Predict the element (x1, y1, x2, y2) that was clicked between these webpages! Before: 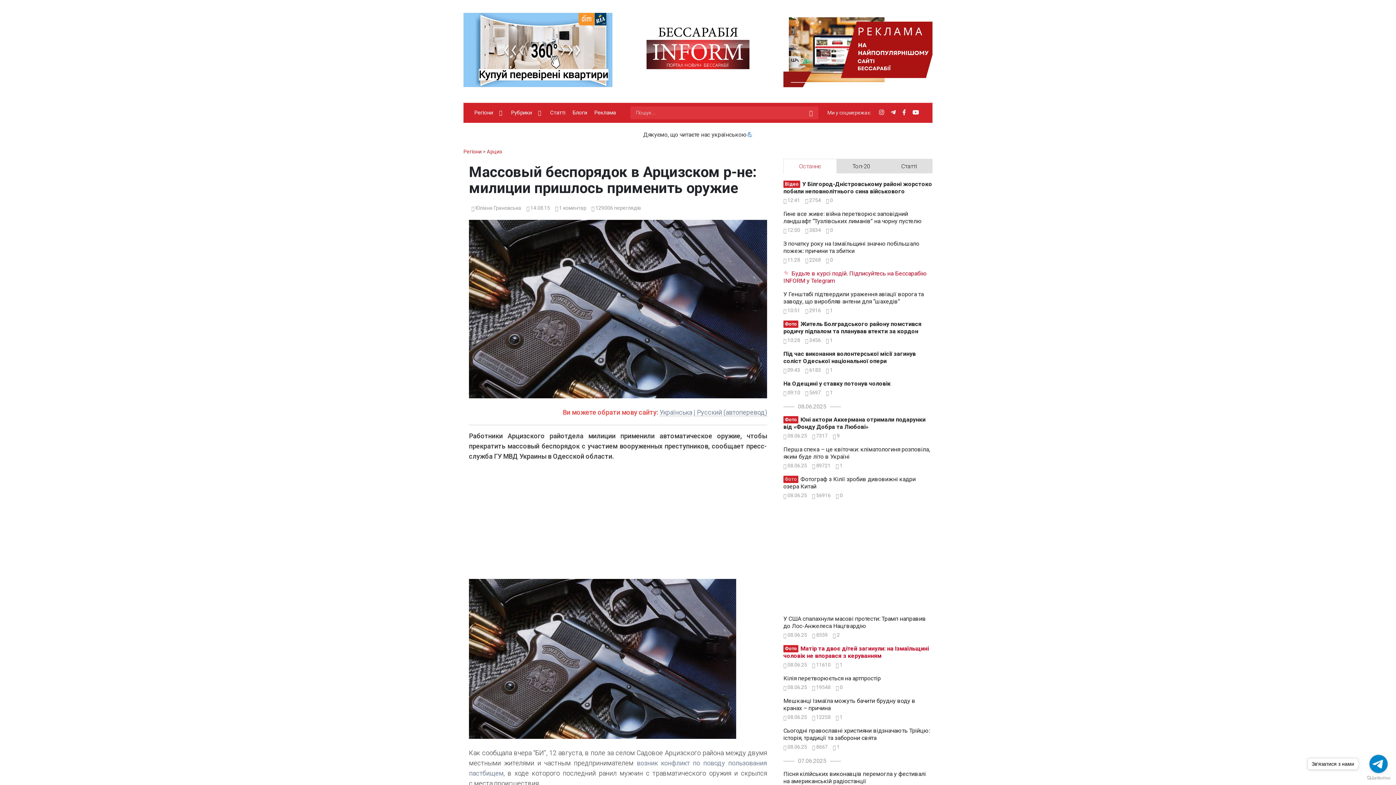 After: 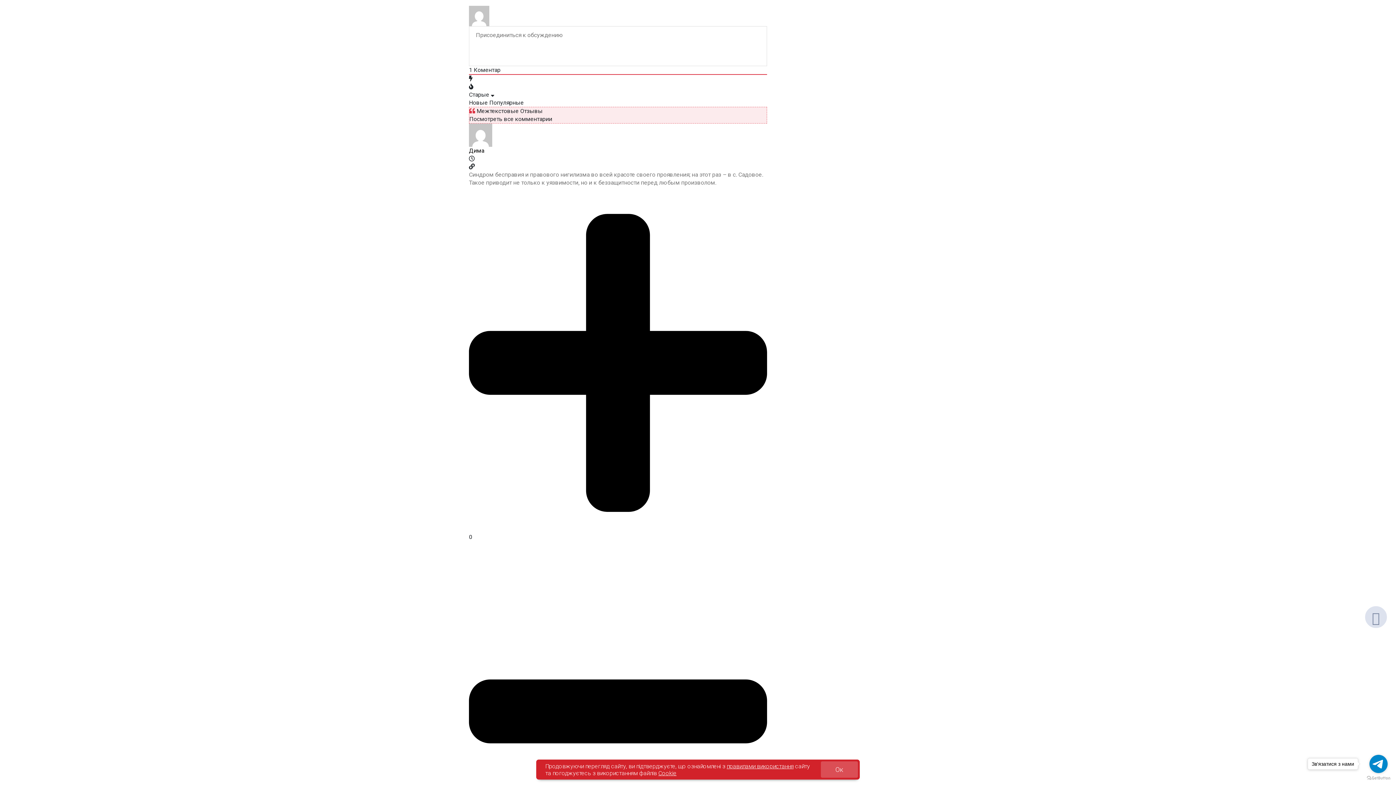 Action: bbox: (833, 461, 845, 470) label:  1